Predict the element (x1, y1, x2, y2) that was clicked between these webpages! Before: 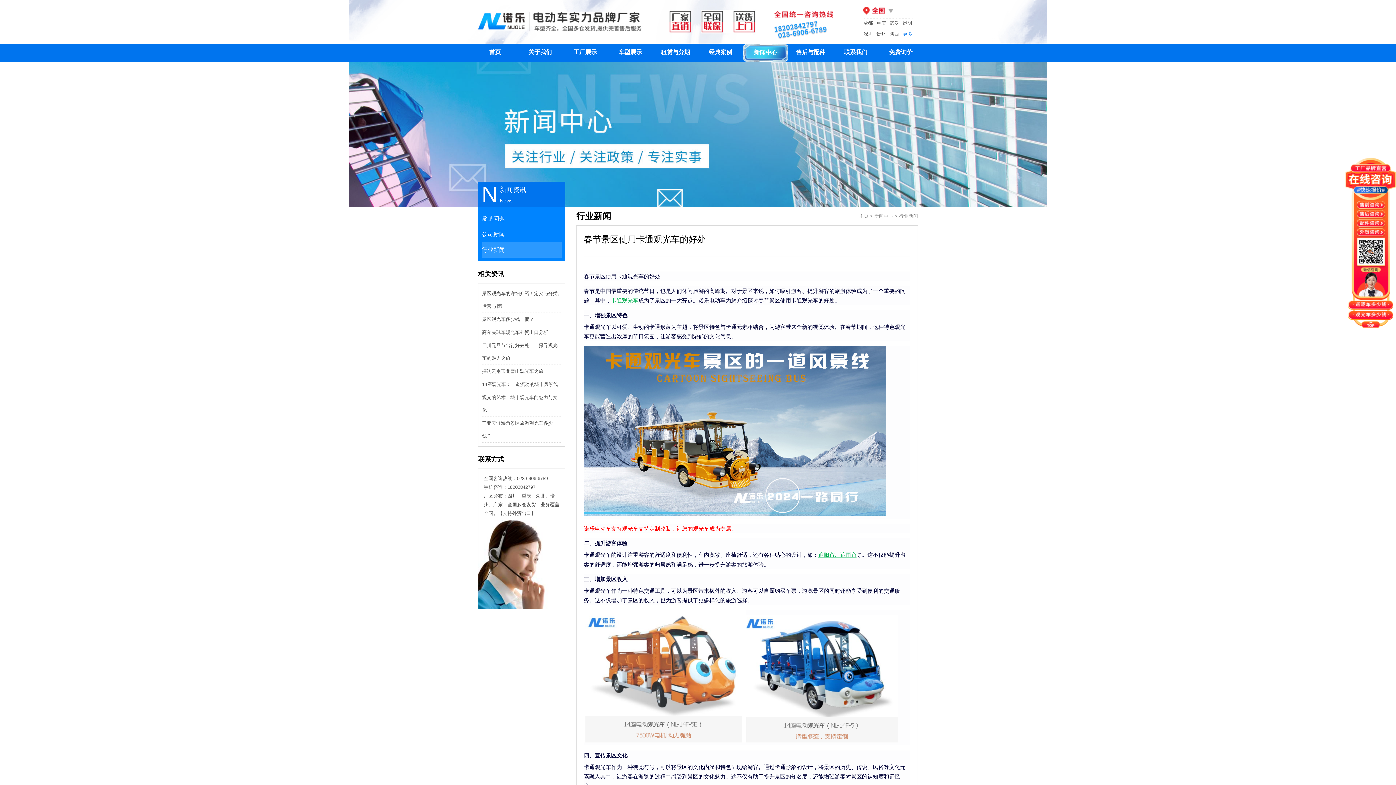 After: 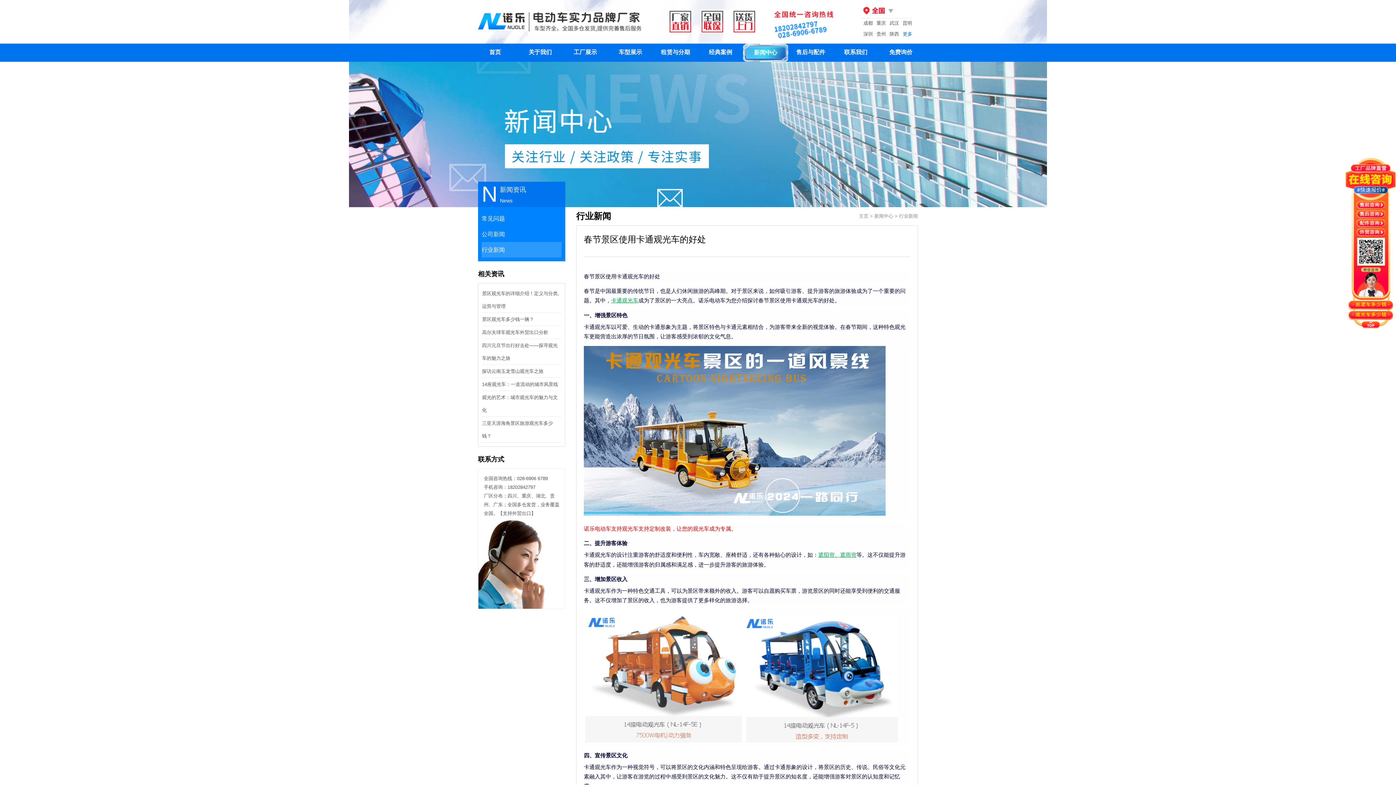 Action: bbox: (1357, 319, 1388, 328)